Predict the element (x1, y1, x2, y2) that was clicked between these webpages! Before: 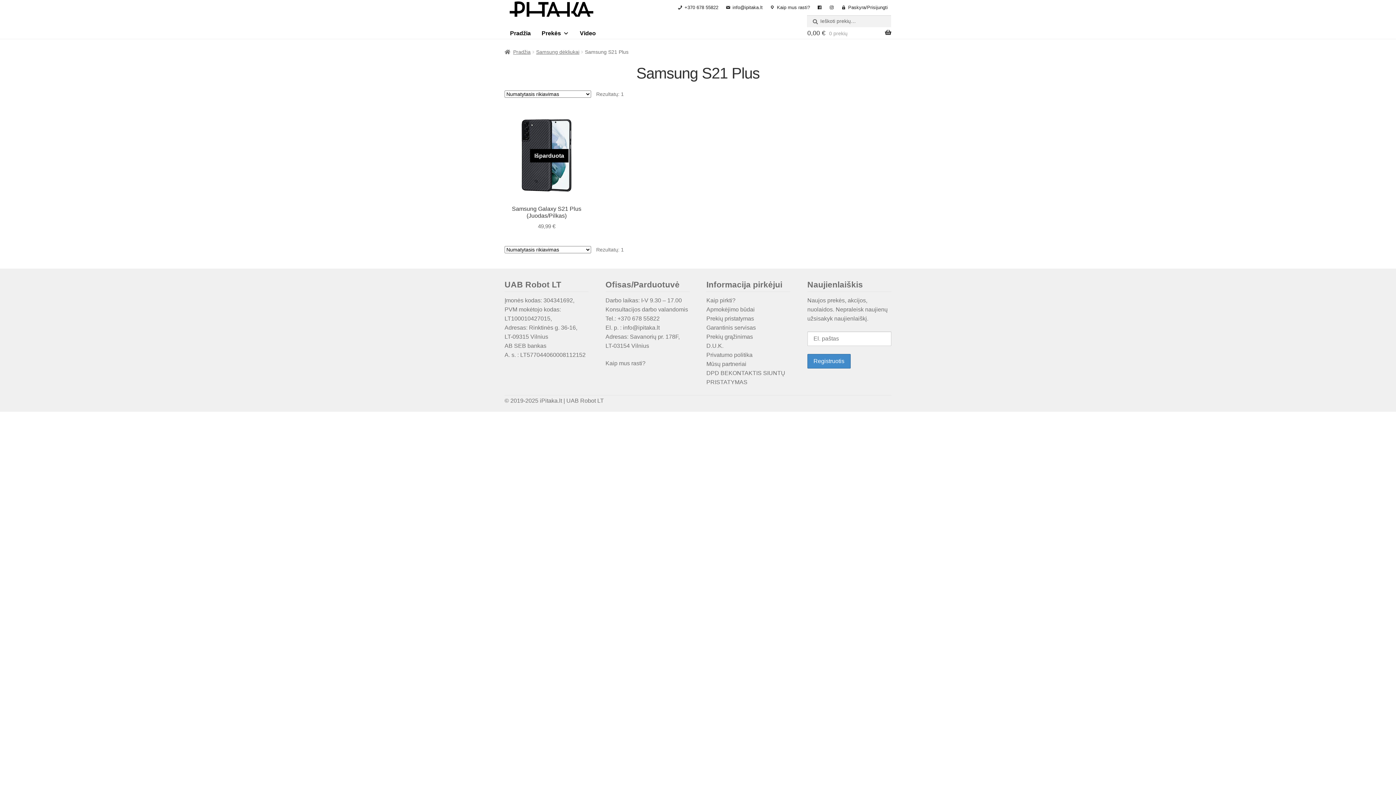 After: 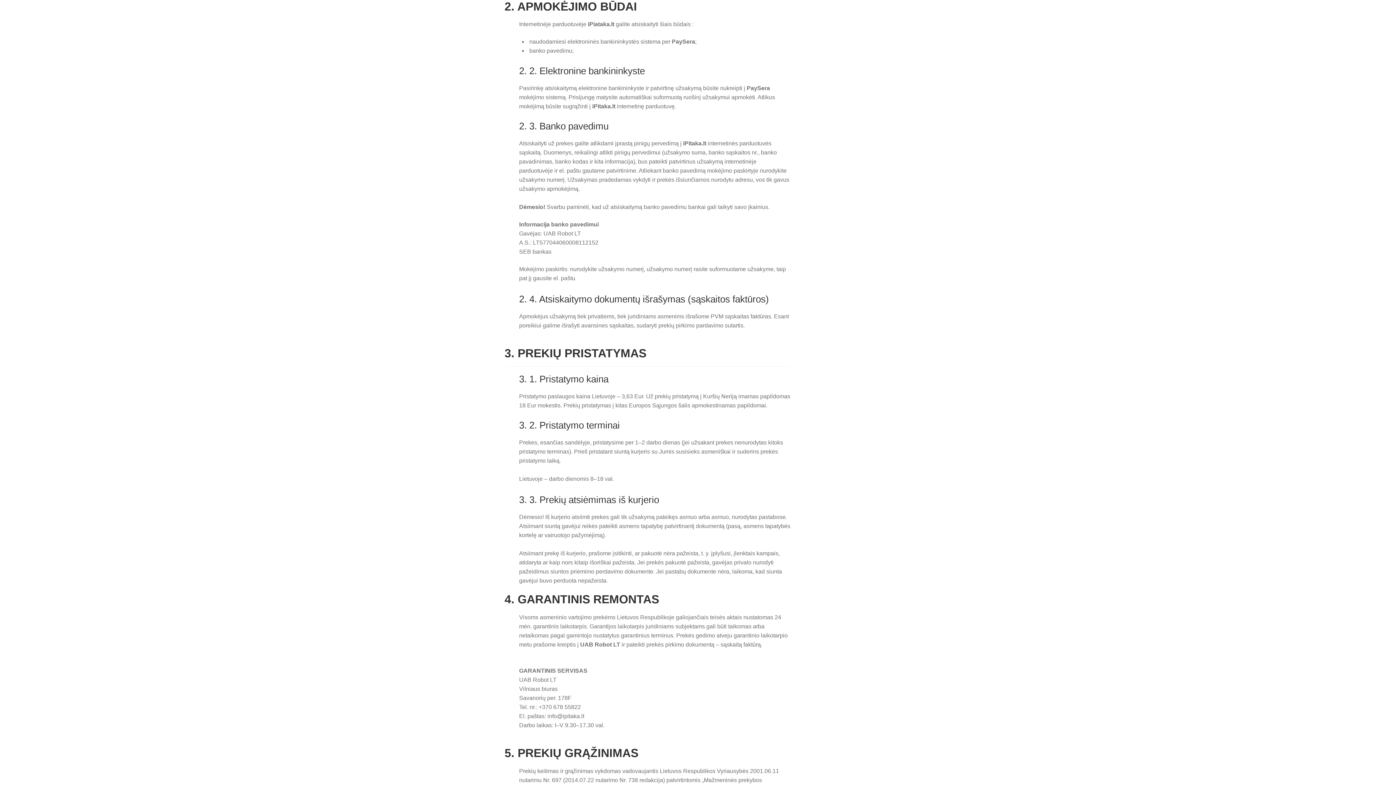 Action: label: Apmokėjimo būdai bbox: (706, 306, 754, 312)